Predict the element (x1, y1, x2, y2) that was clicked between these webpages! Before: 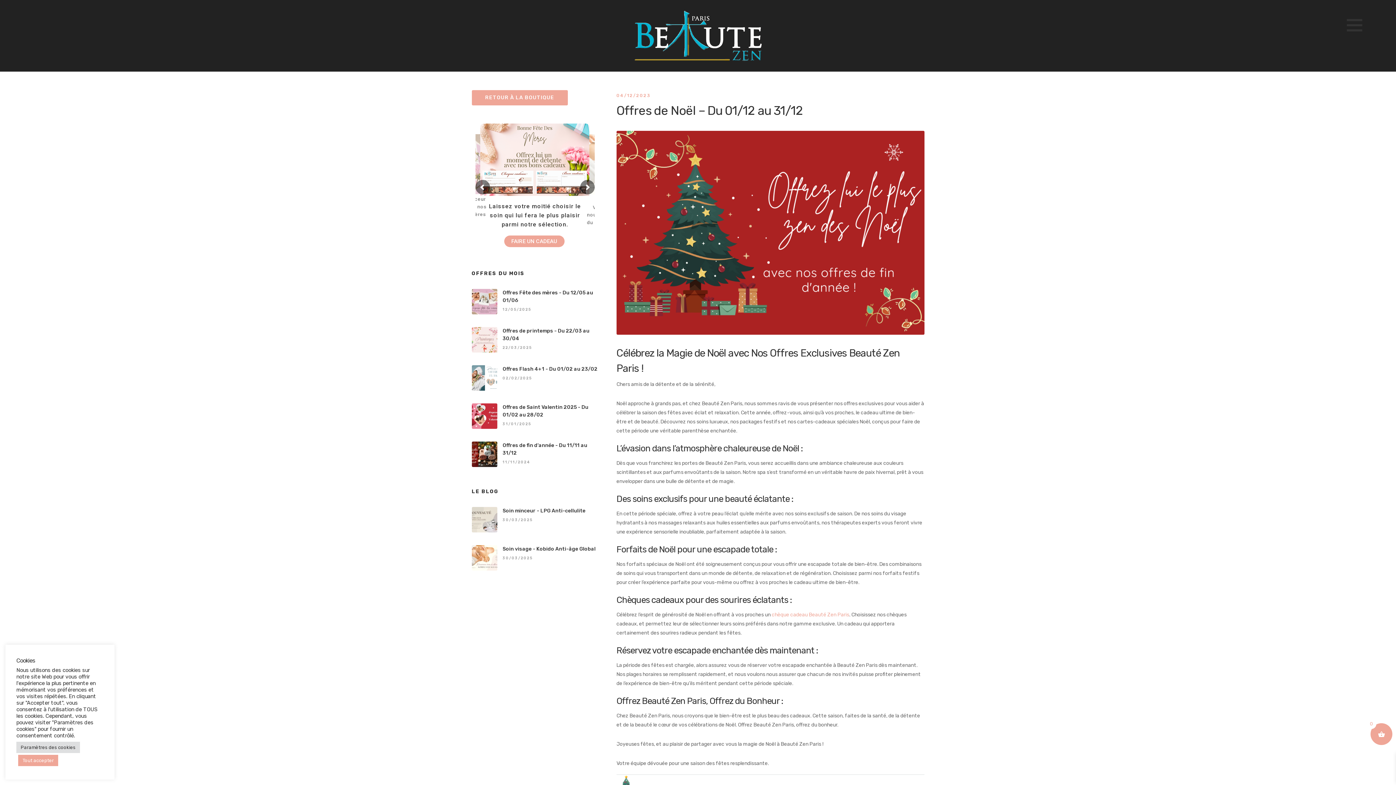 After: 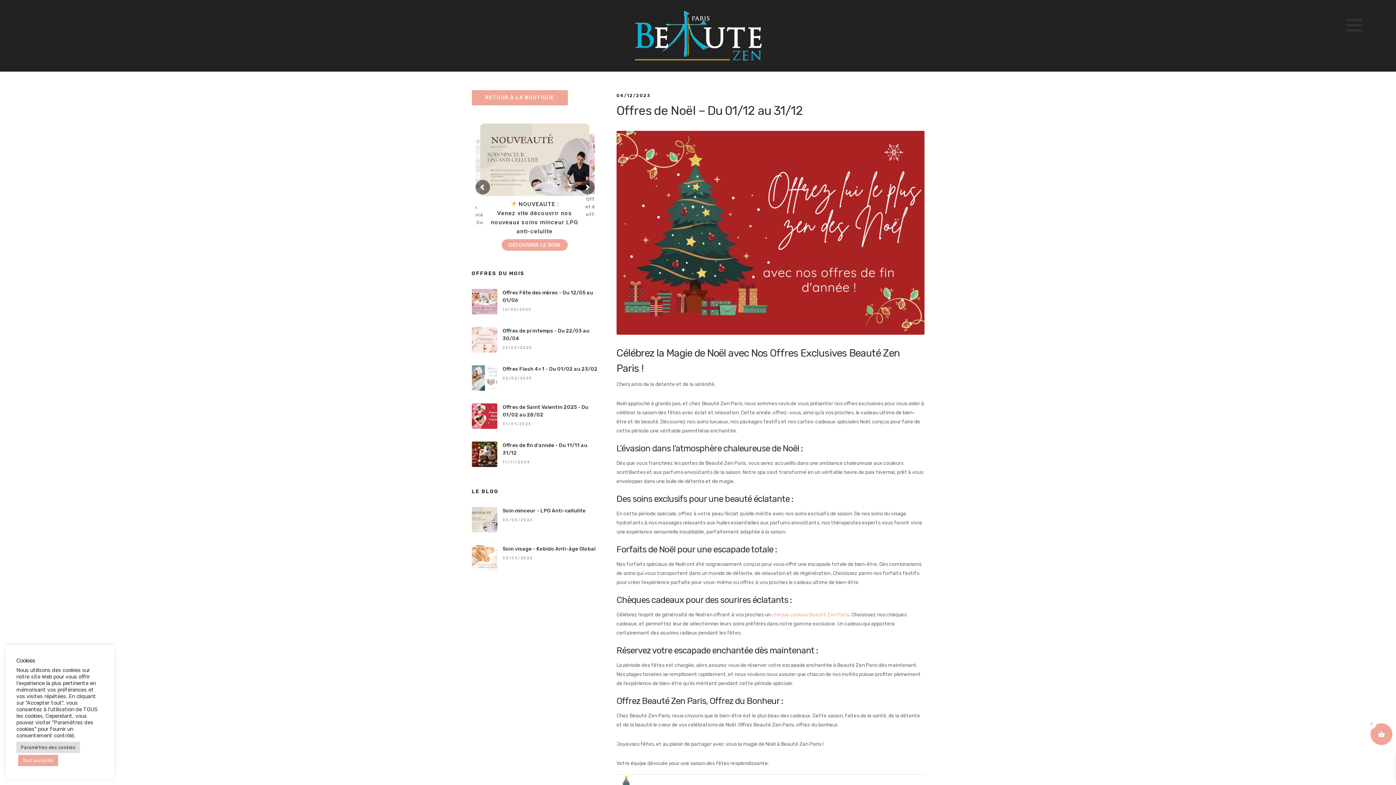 Action: label: 04/12/2023 bbox: (616, 93, 650, 98)